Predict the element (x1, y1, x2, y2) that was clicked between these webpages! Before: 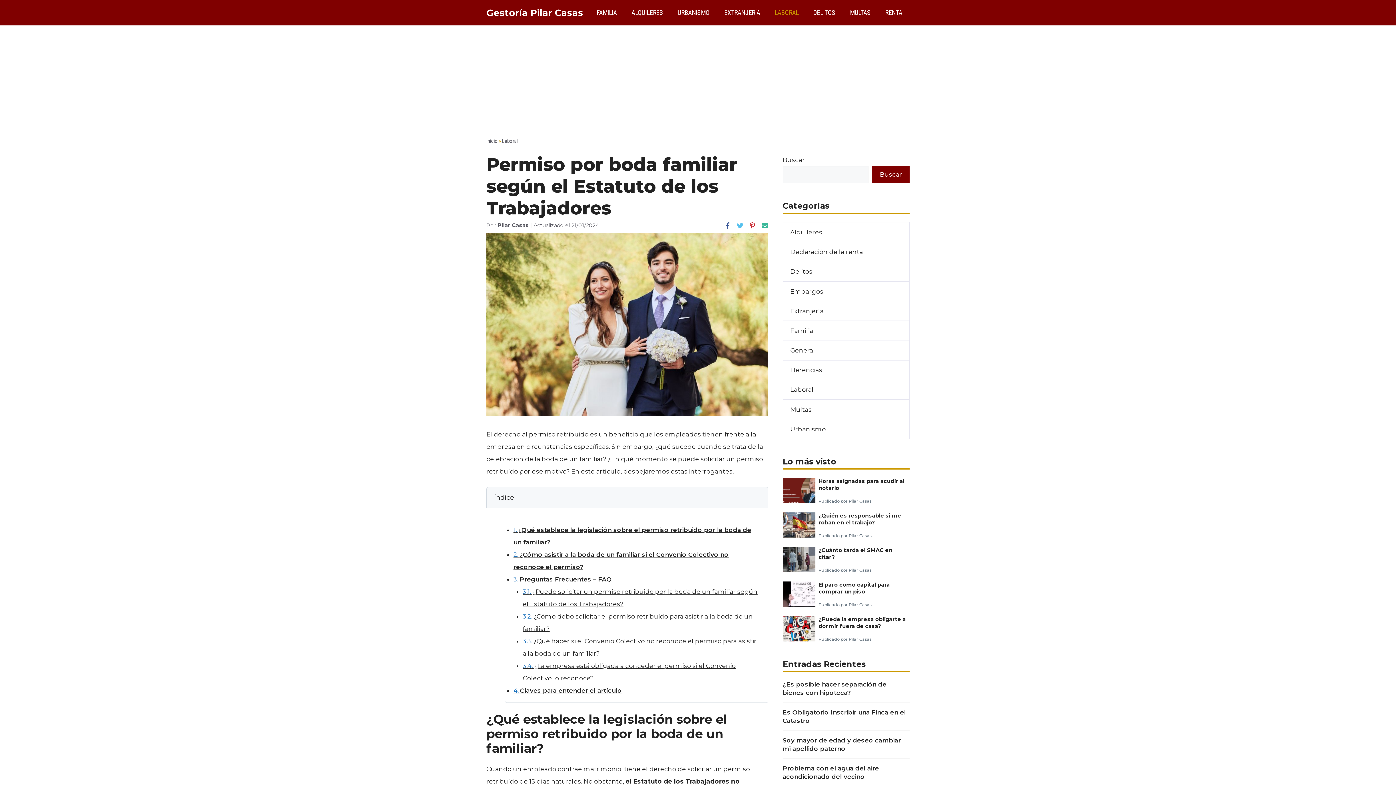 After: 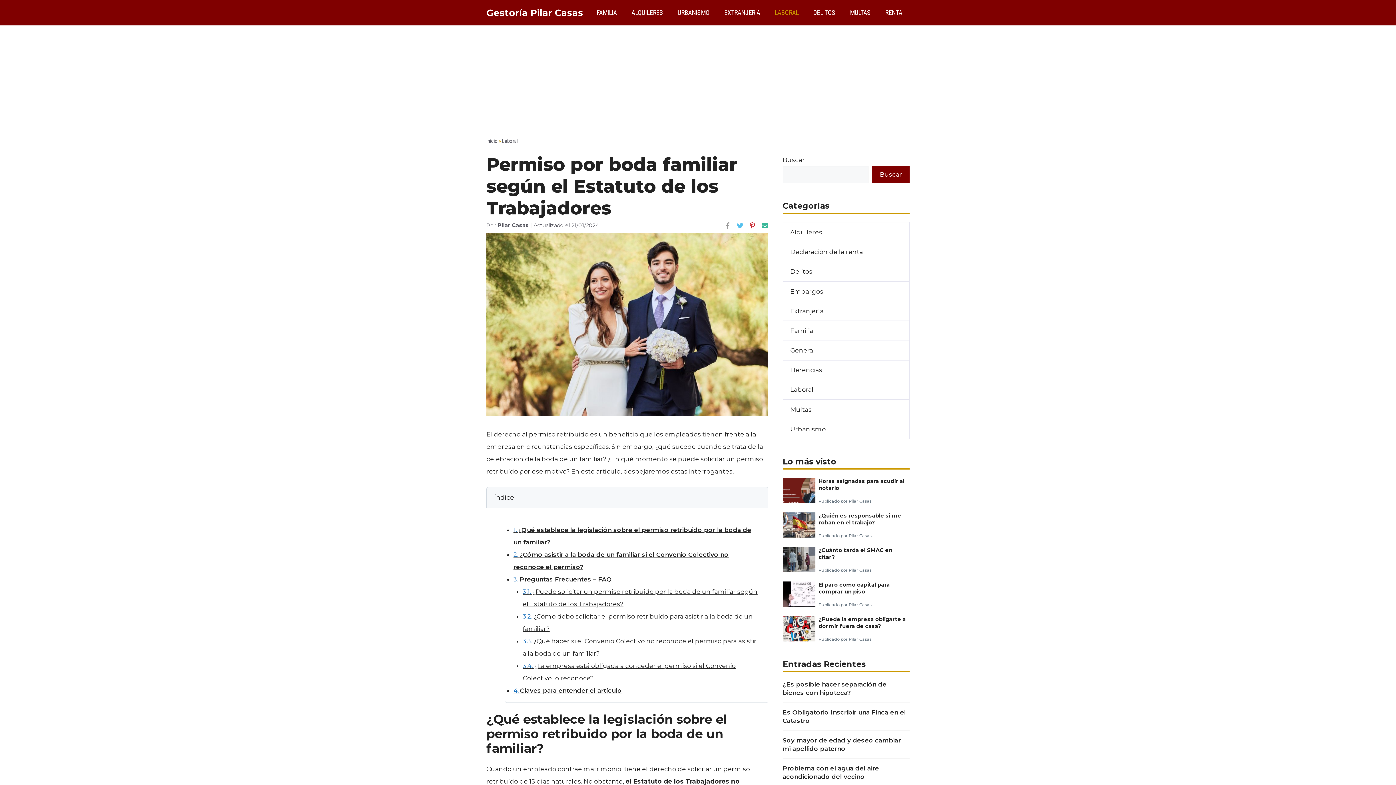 Action: bbox: (724, 222, 731, 228)